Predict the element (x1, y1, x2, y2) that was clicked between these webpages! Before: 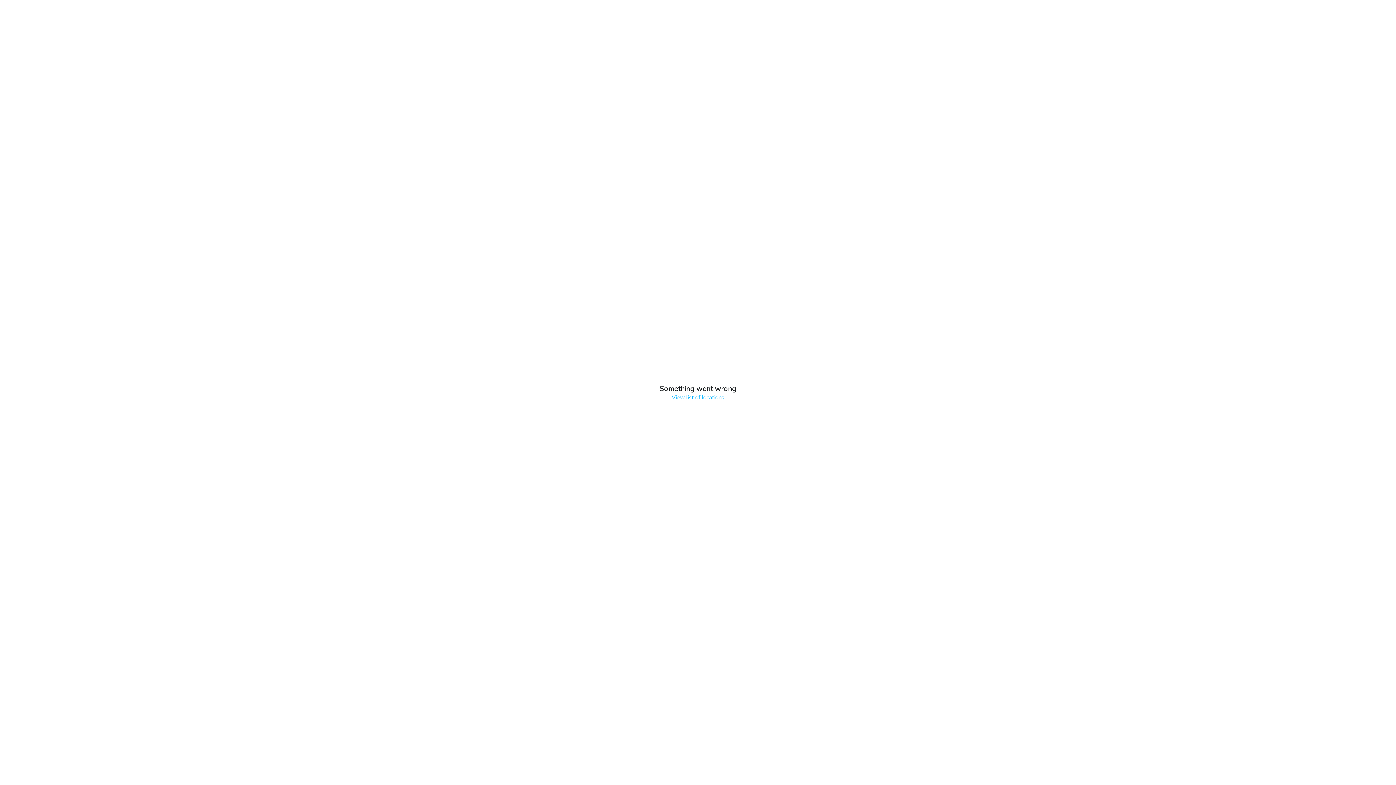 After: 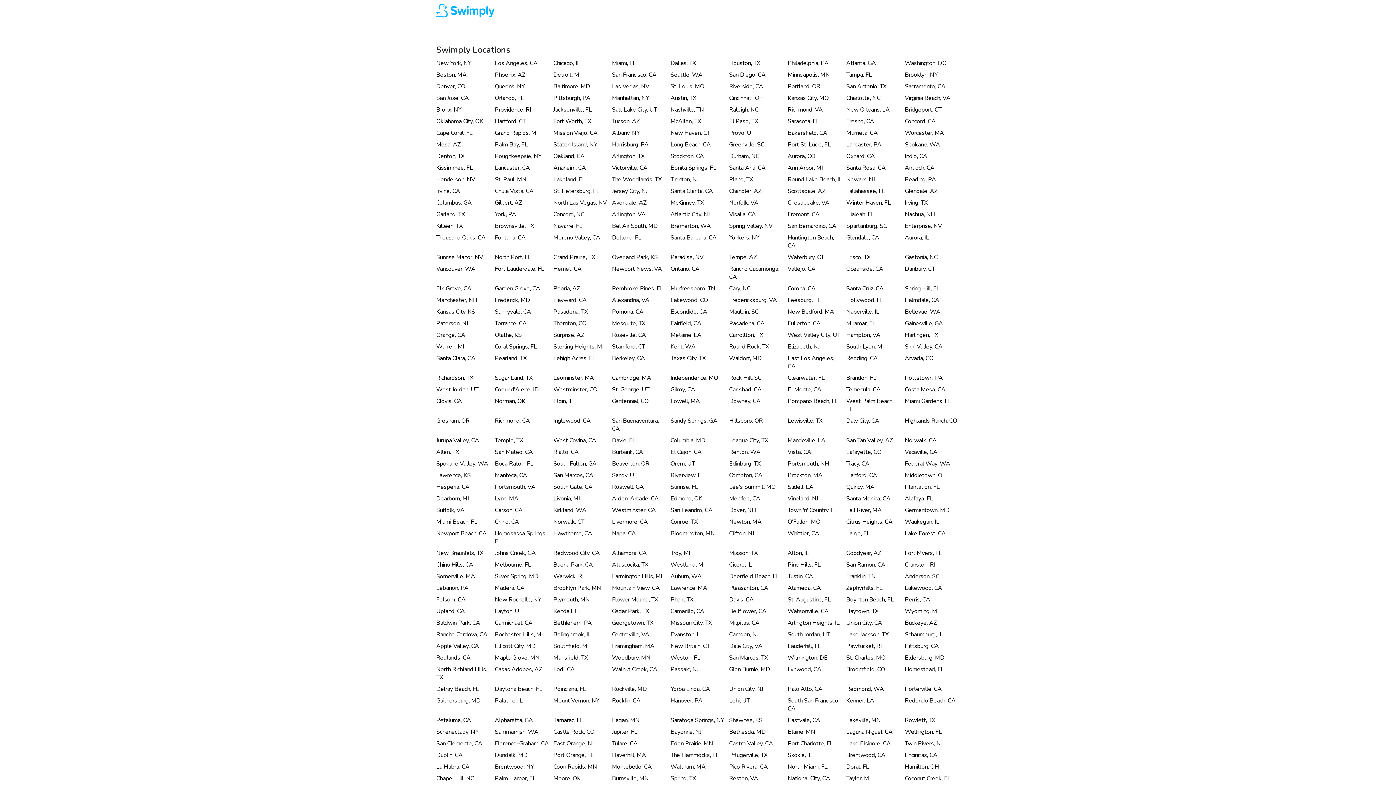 Action: bbox: (671, 393, 724, 401) label: View list of locations